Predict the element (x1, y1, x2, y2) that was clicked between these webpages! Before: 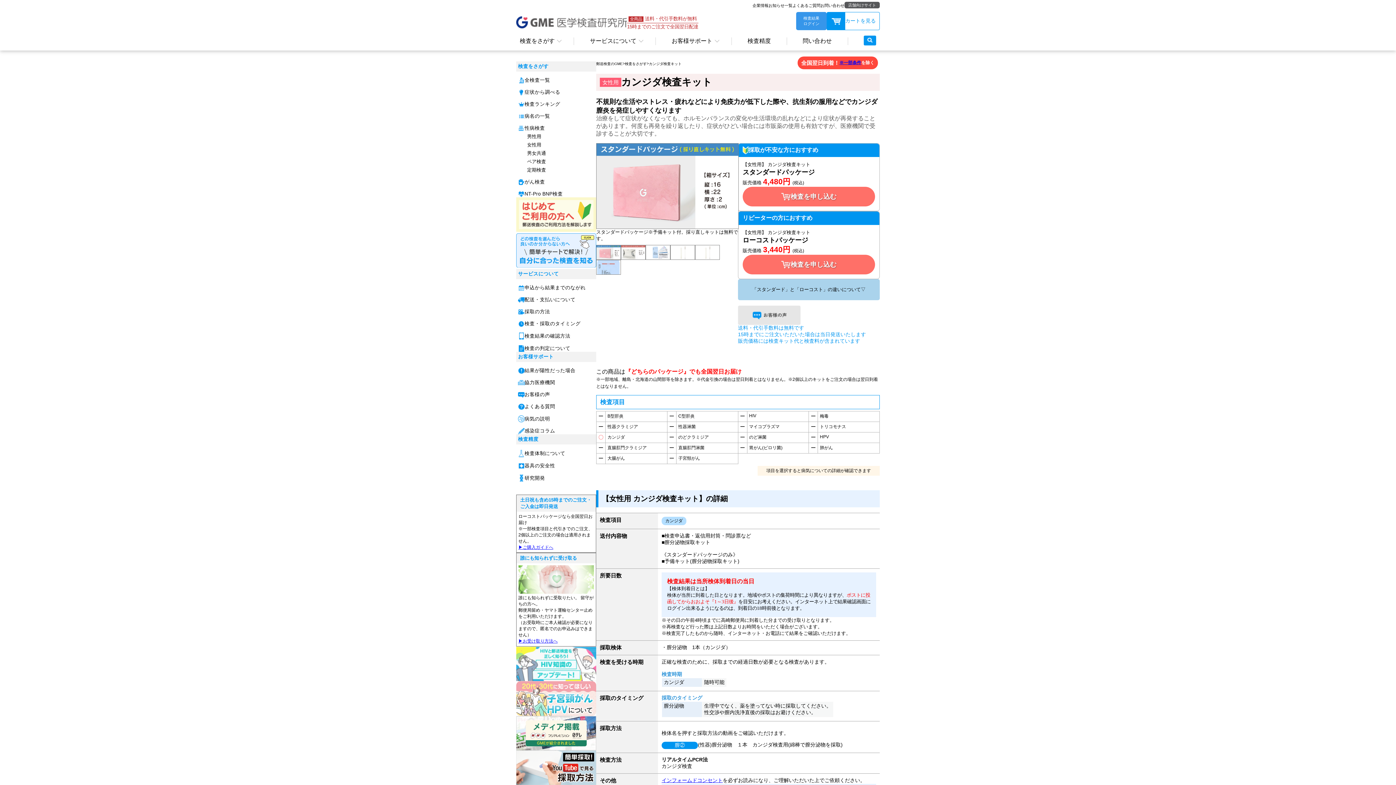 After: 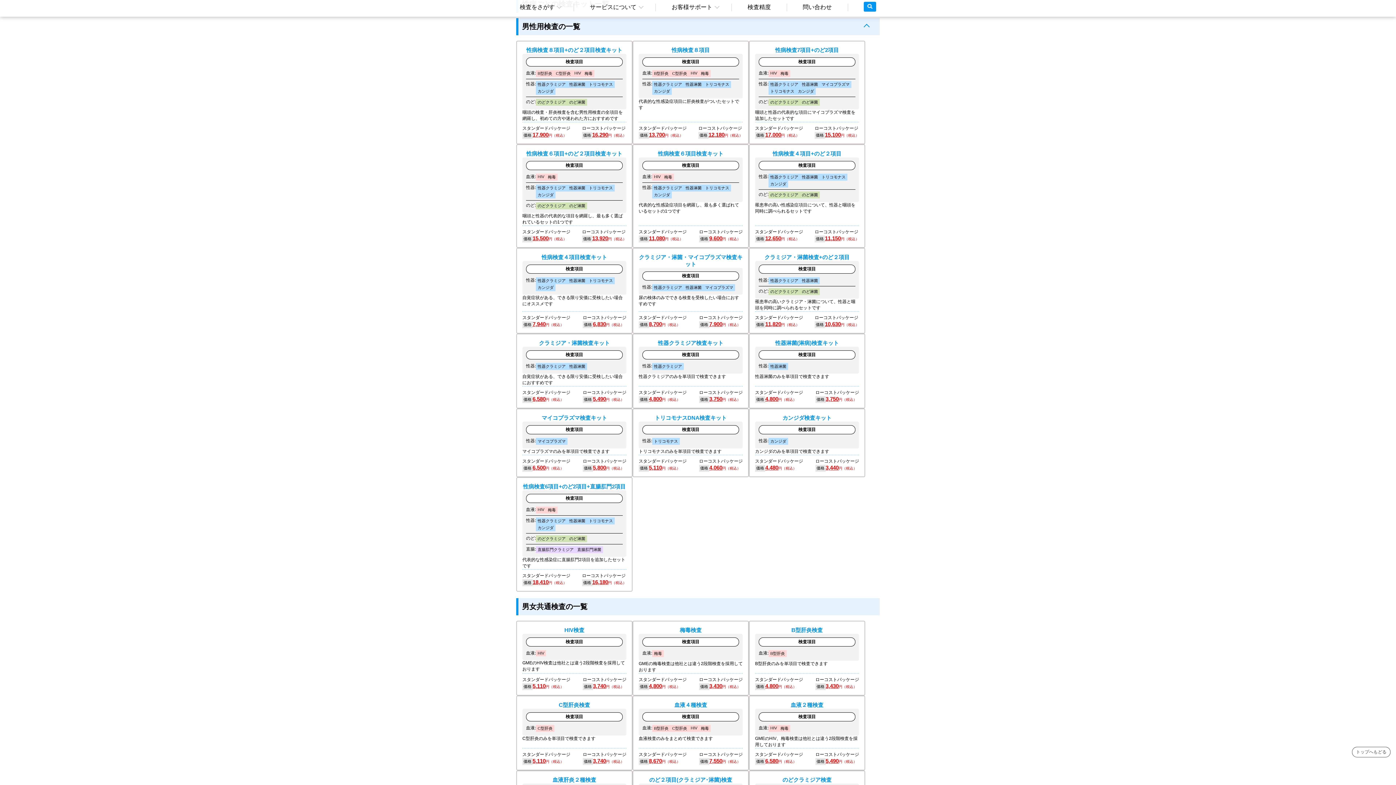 Action: label: 男性用 bbox: (527, 133, 541, 140)